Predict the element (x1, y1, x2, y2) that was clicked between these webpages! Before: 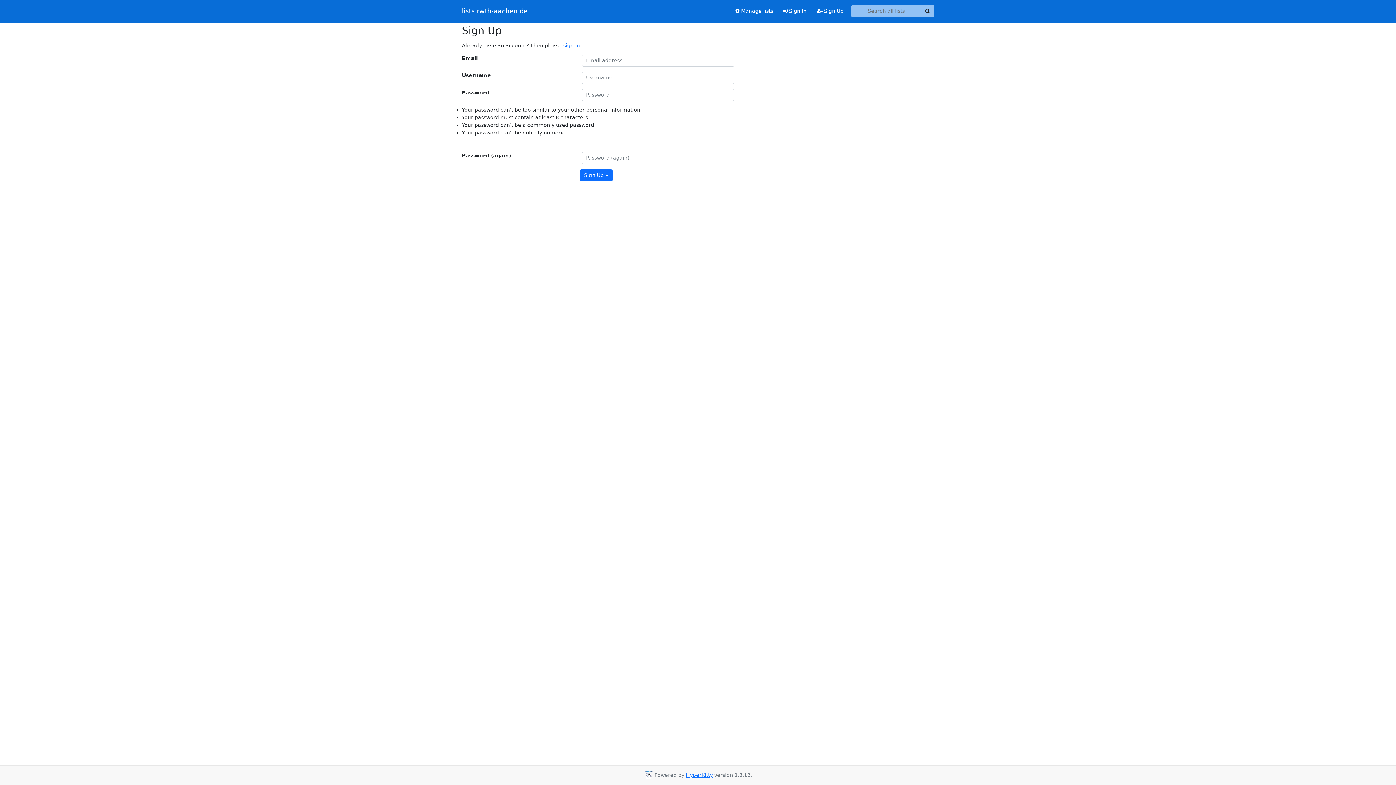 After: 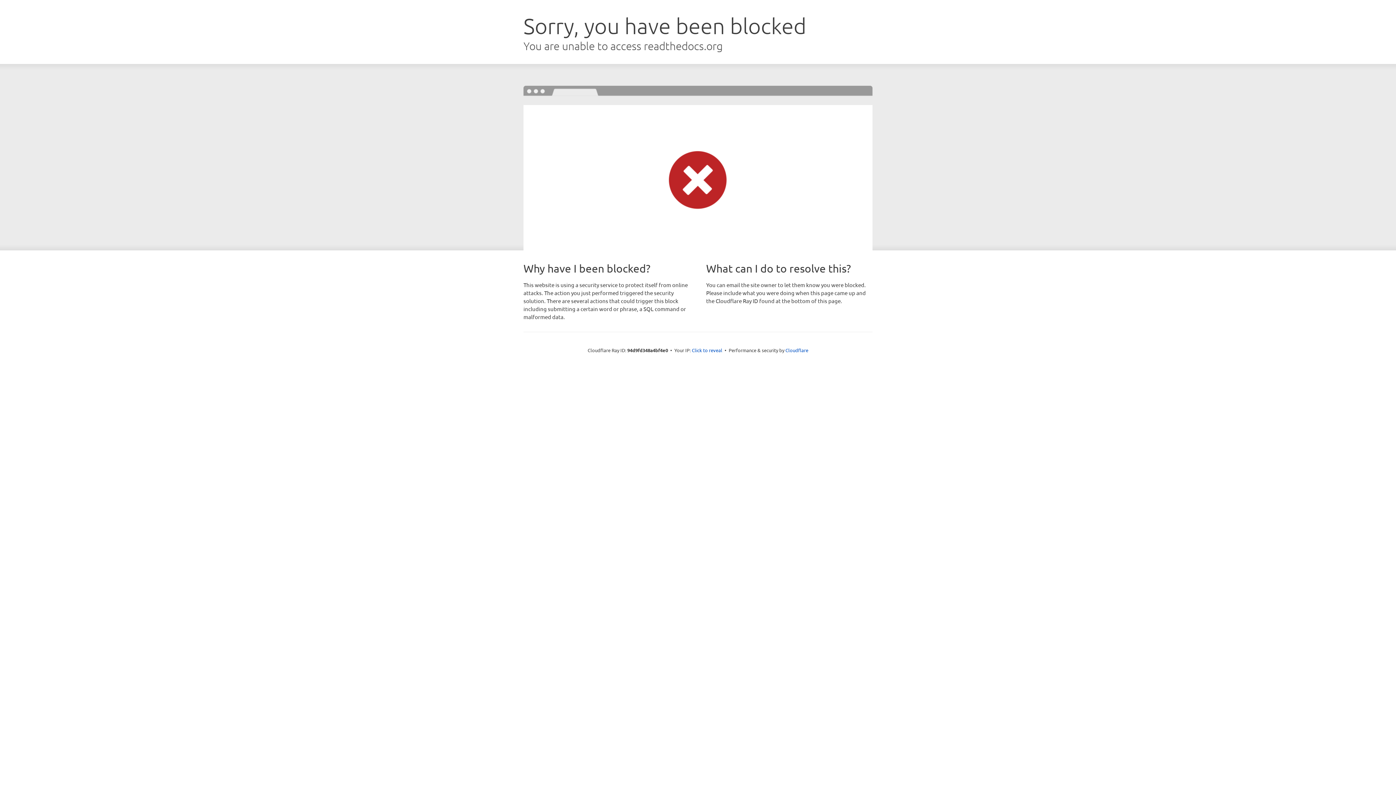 Action: bbox: (686, 772, 712, 778) label: HyperKitty